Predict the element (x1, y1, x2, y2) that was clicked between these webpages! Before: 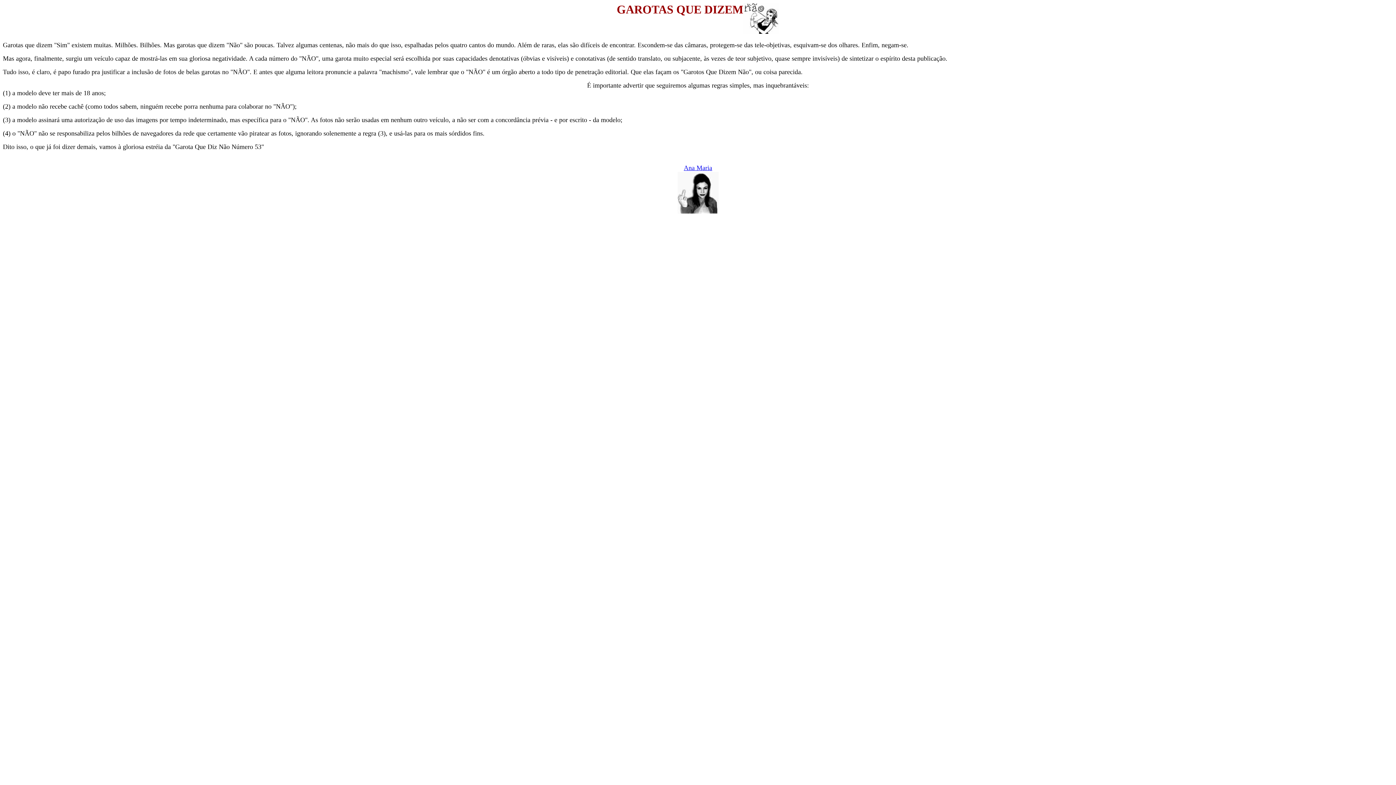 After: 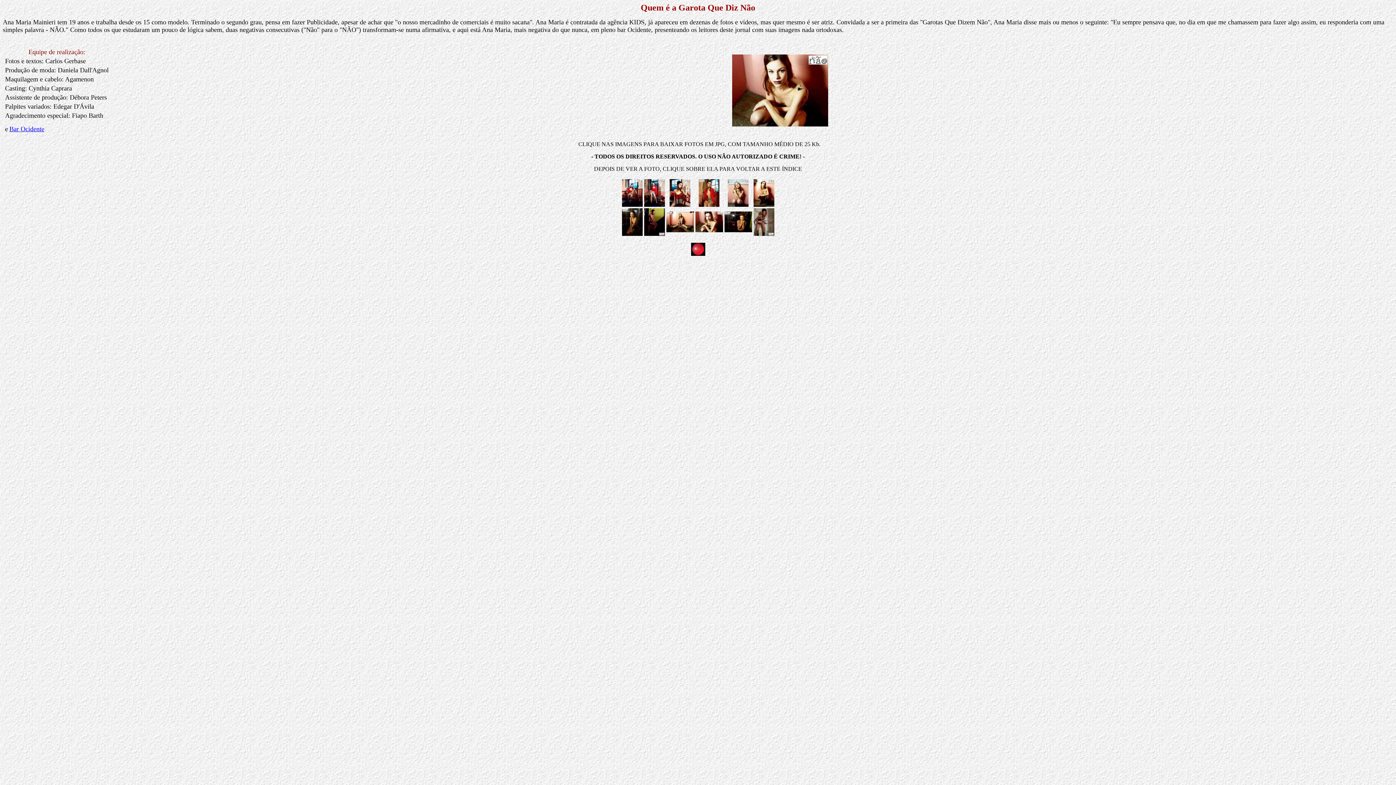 Action: label: Ana Maria bbox: (684, 164, 712, 171)